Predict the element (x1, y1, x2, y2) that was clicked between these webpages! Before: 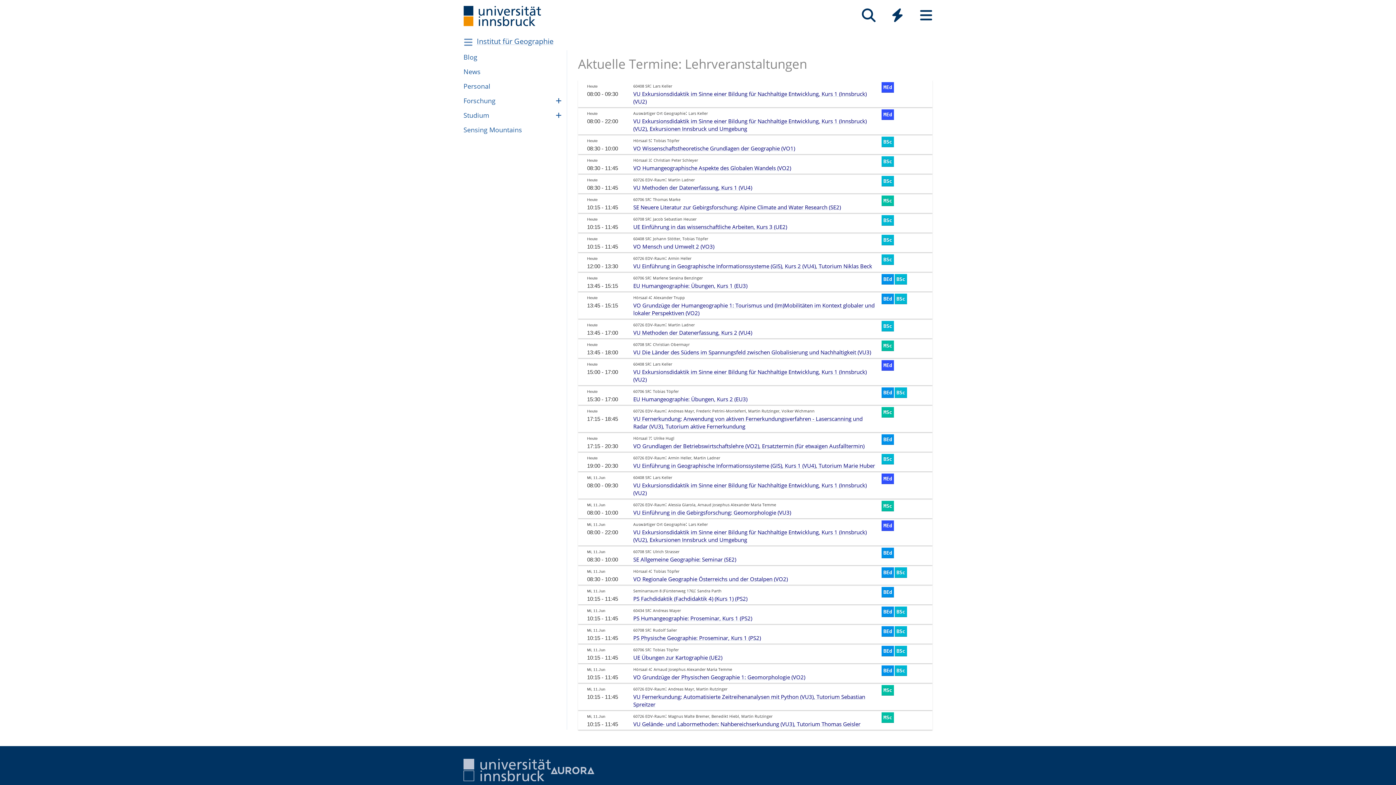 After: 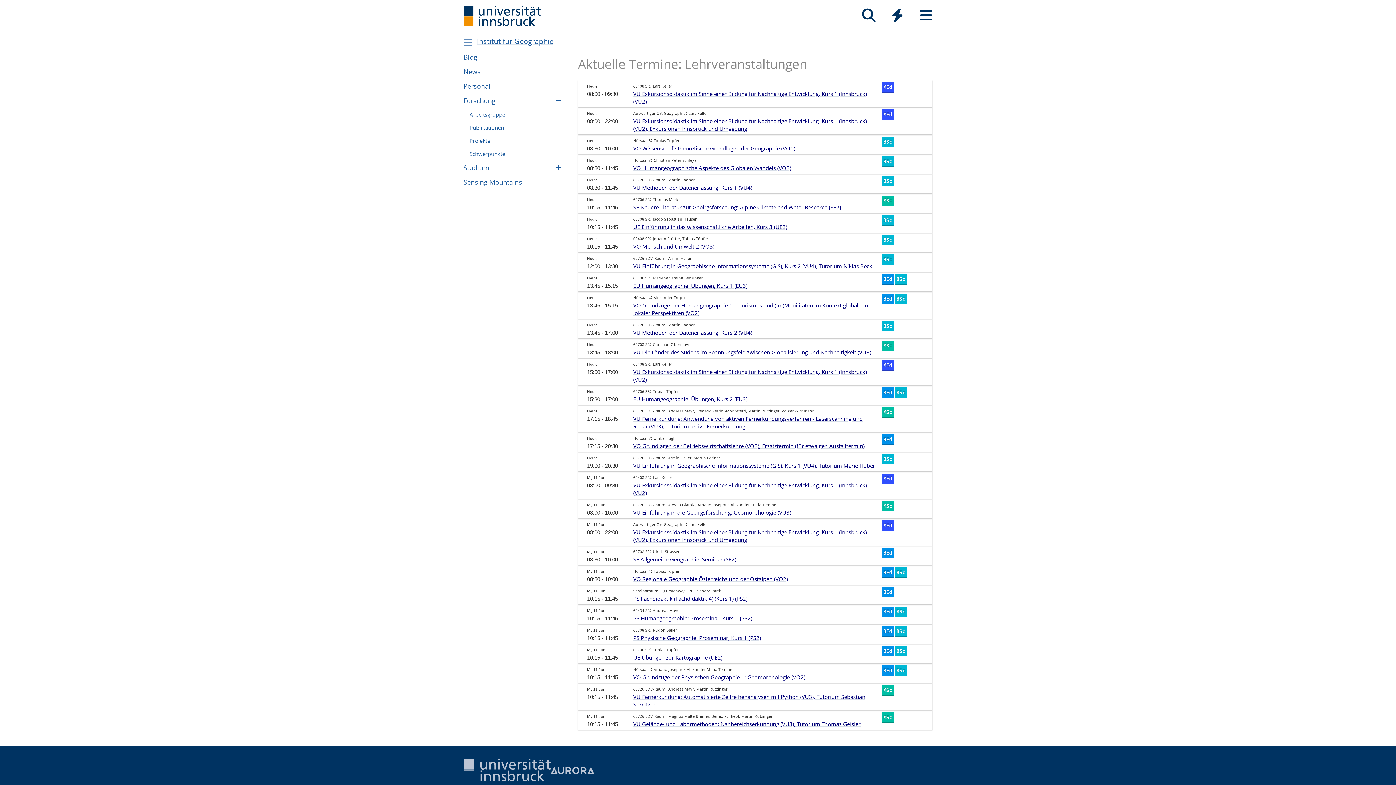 Action: bbox: (550, 93, 566, 108)